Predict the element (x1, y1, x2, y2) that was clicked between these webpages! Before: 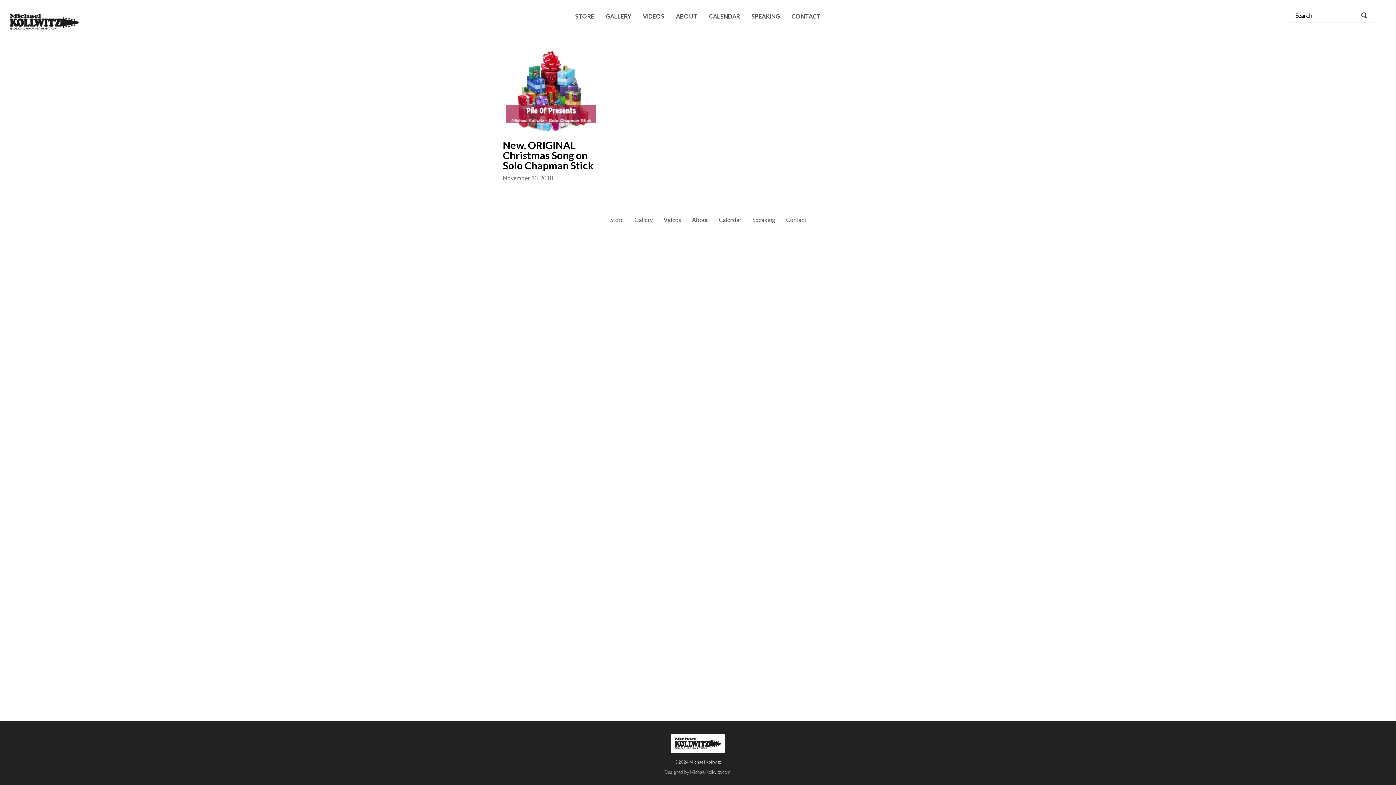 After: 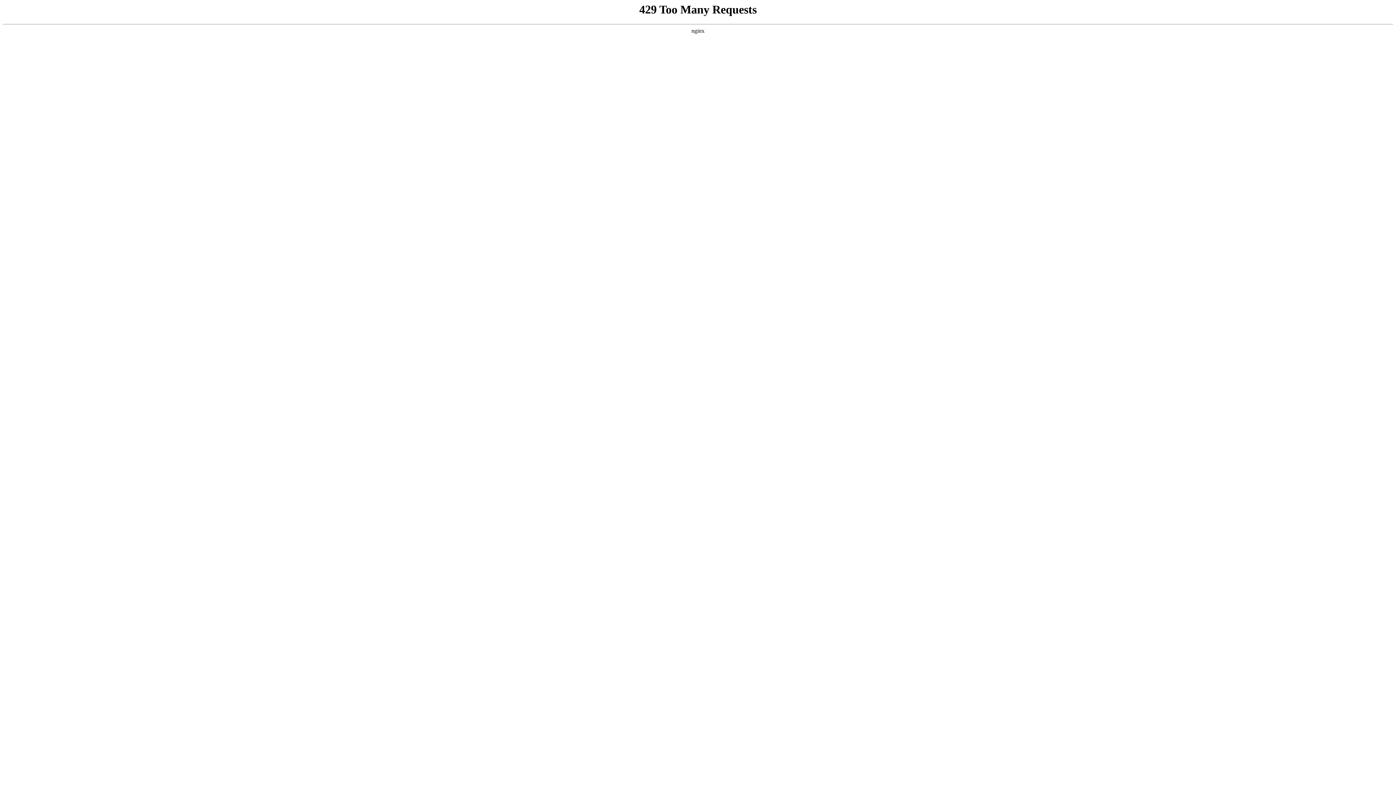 Action: bbox: (0, 730, 1396, 753)